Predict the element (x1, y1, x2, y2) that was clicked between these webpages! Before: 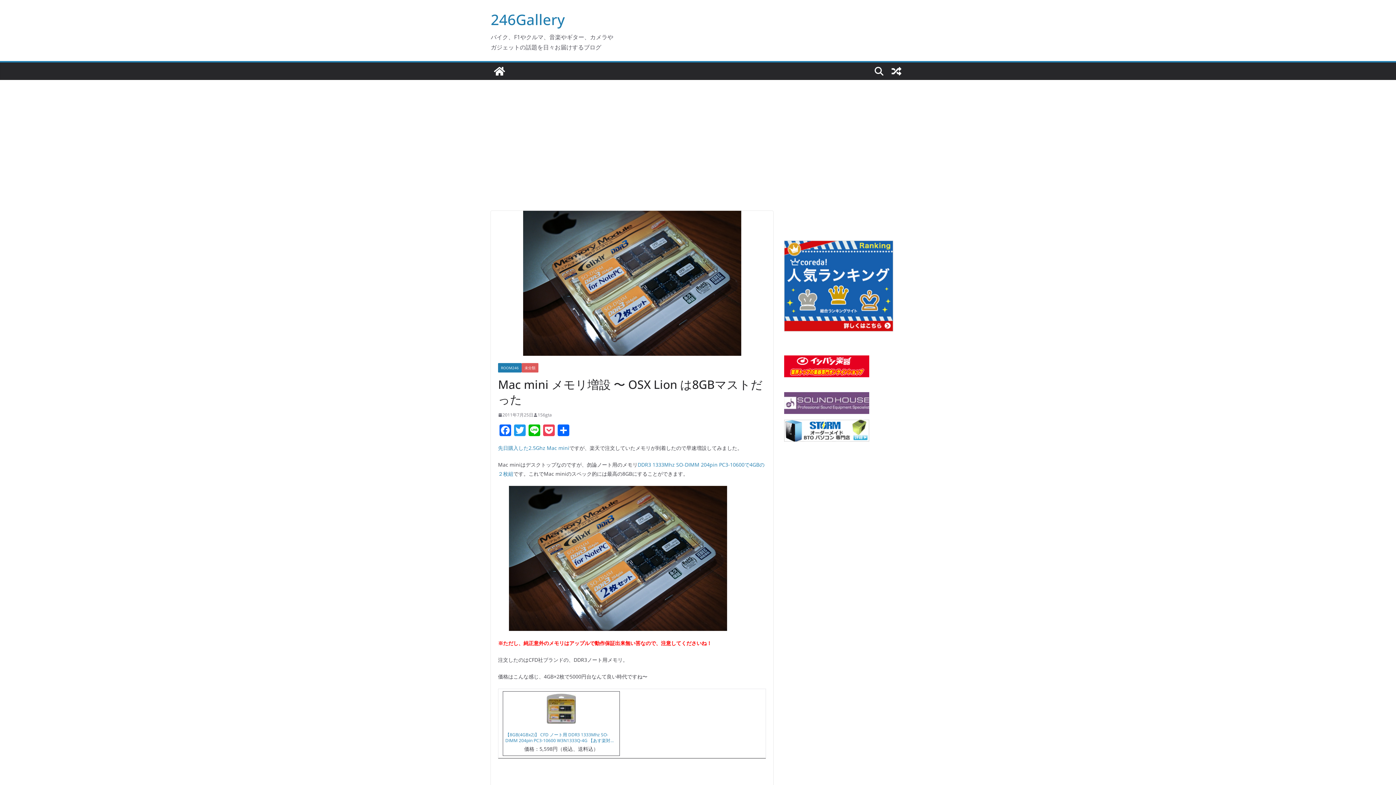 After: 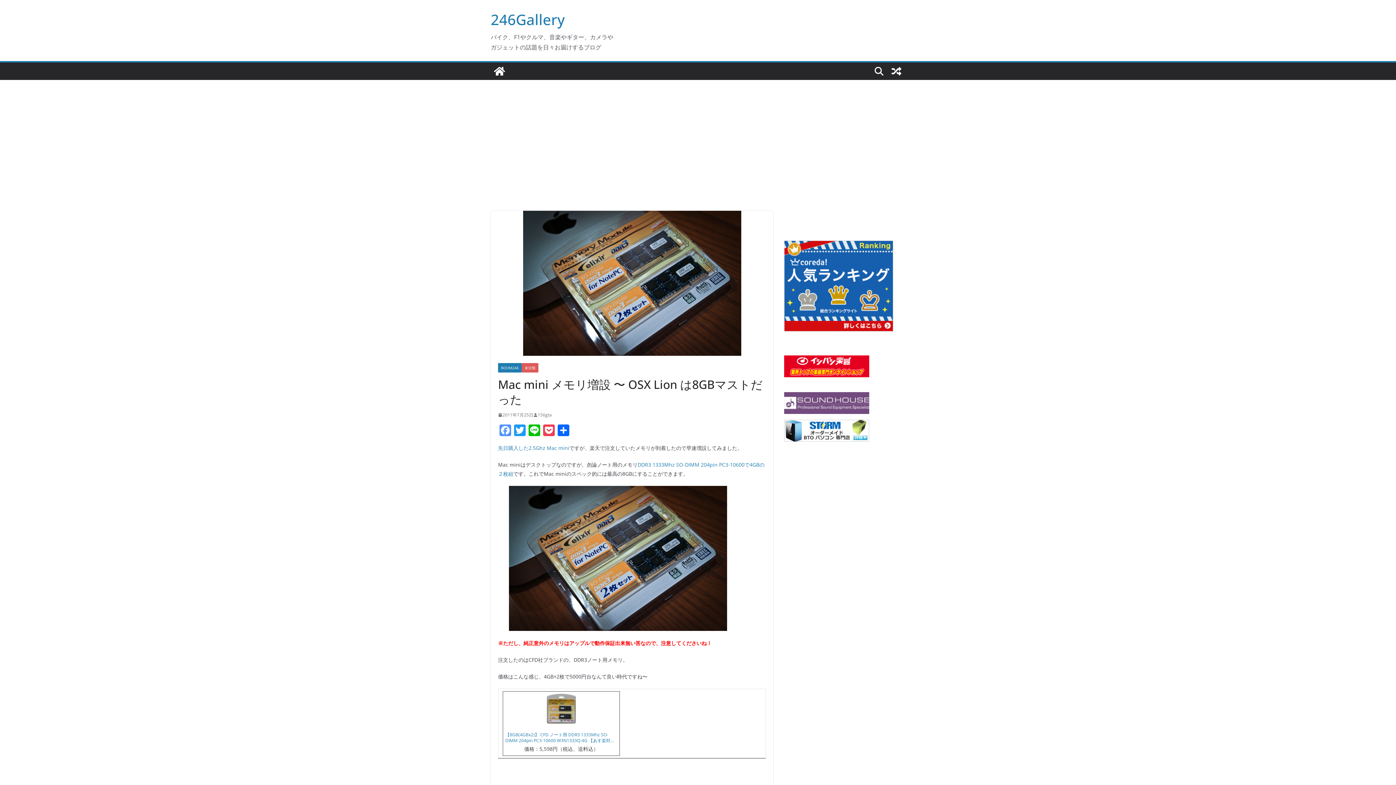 Action: label: Facebook bbox: (498, 424, 512, 437)